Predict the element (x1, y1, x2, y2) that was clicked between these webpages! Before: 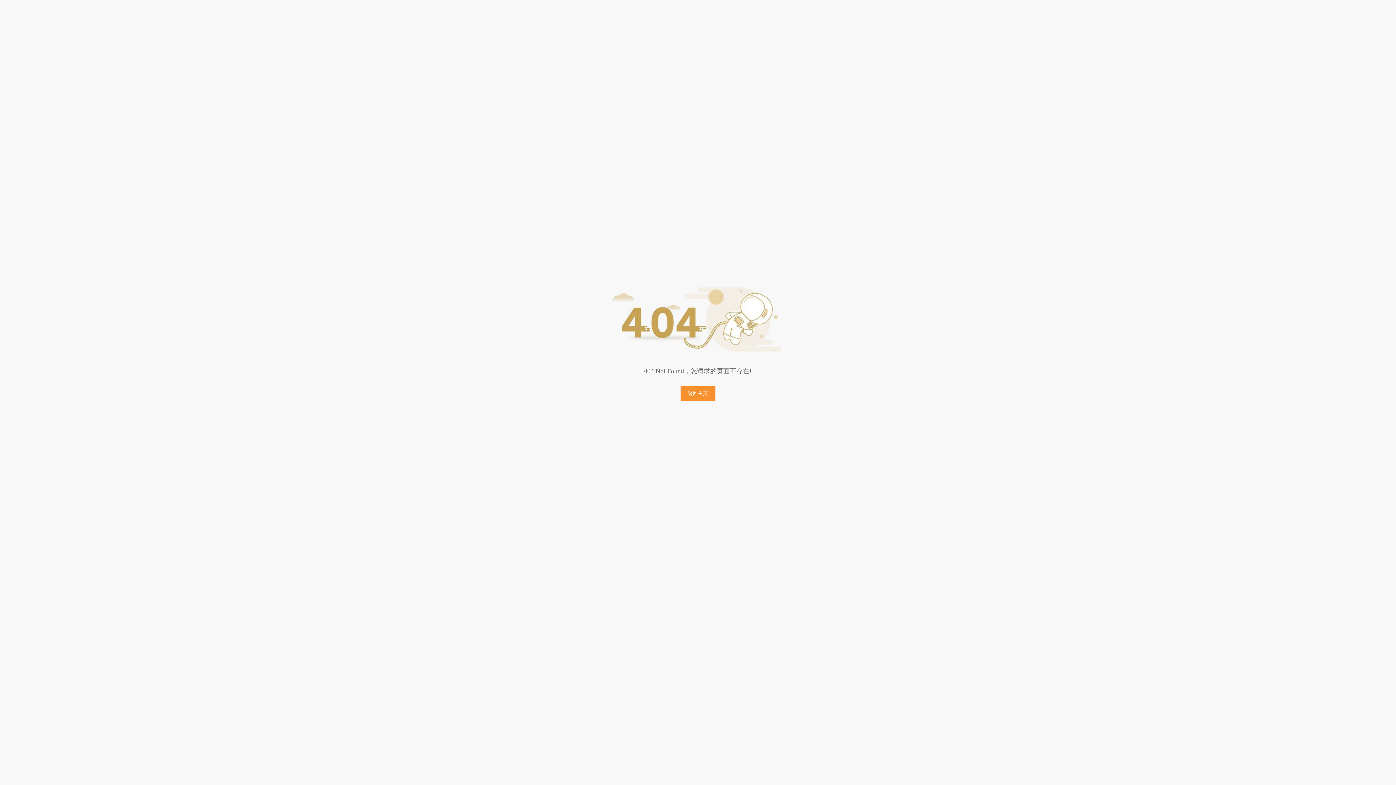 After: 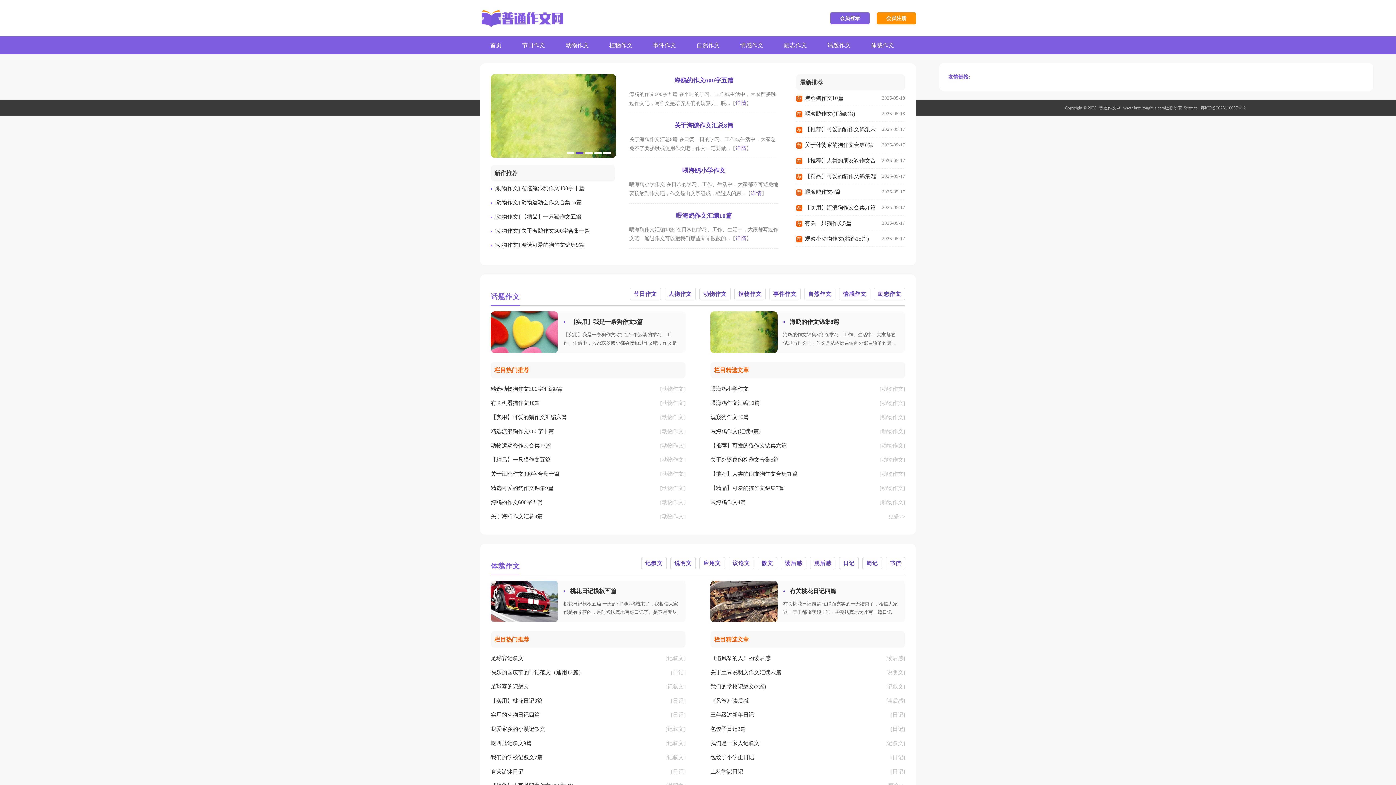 Action: bbox: (680, 386, 715, 401) label: 返回主页